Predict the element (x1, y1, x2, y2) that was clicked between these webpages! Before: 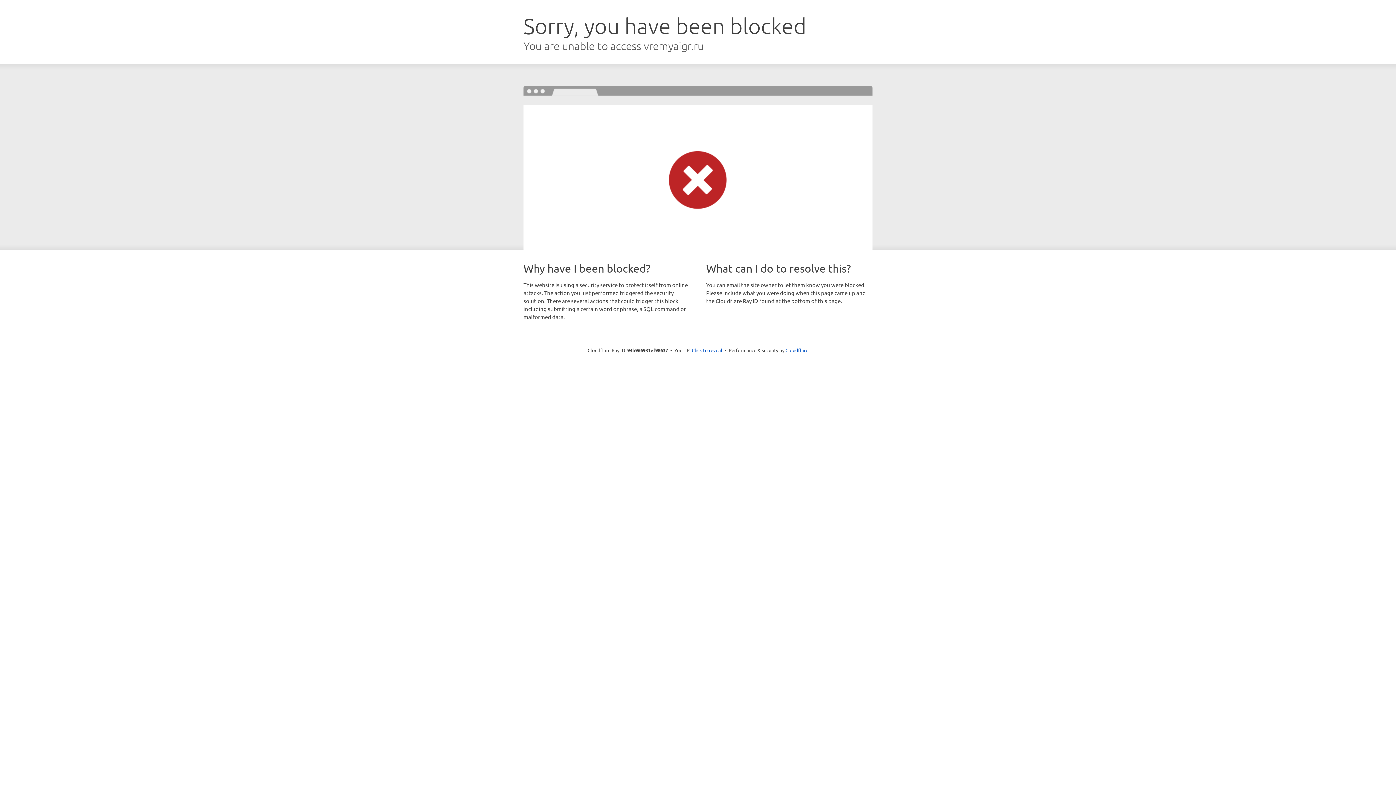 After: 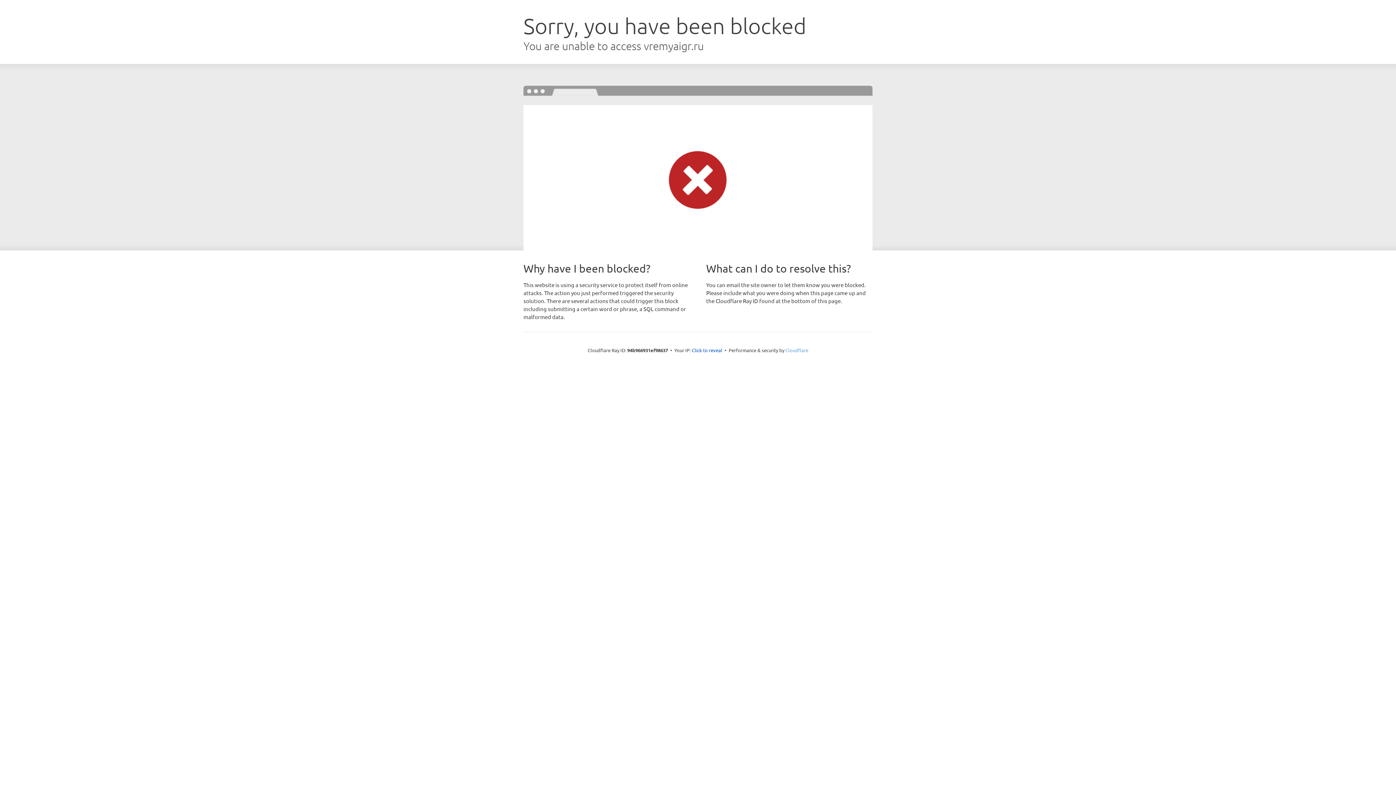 Action: bbox: (785, 347, 808, 353) label: Cloudflare